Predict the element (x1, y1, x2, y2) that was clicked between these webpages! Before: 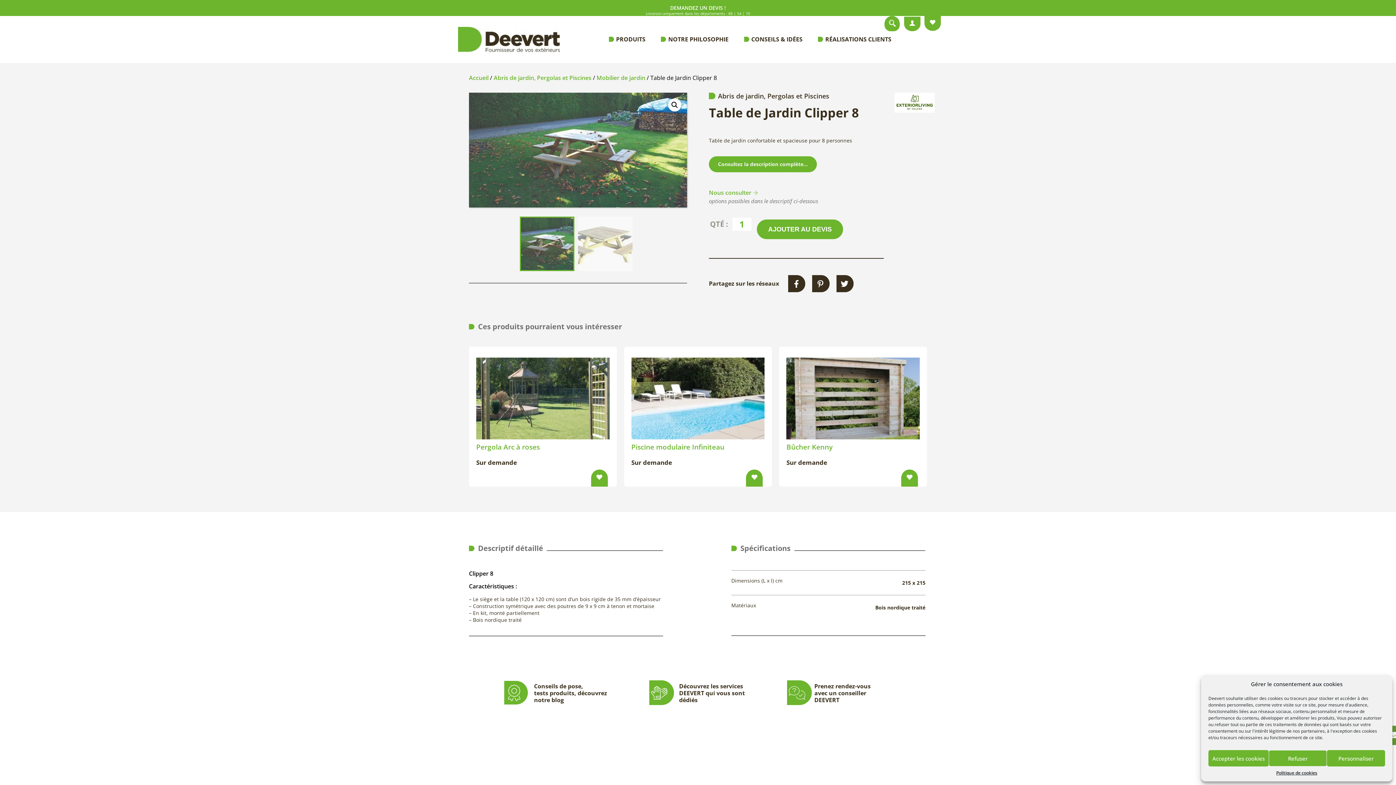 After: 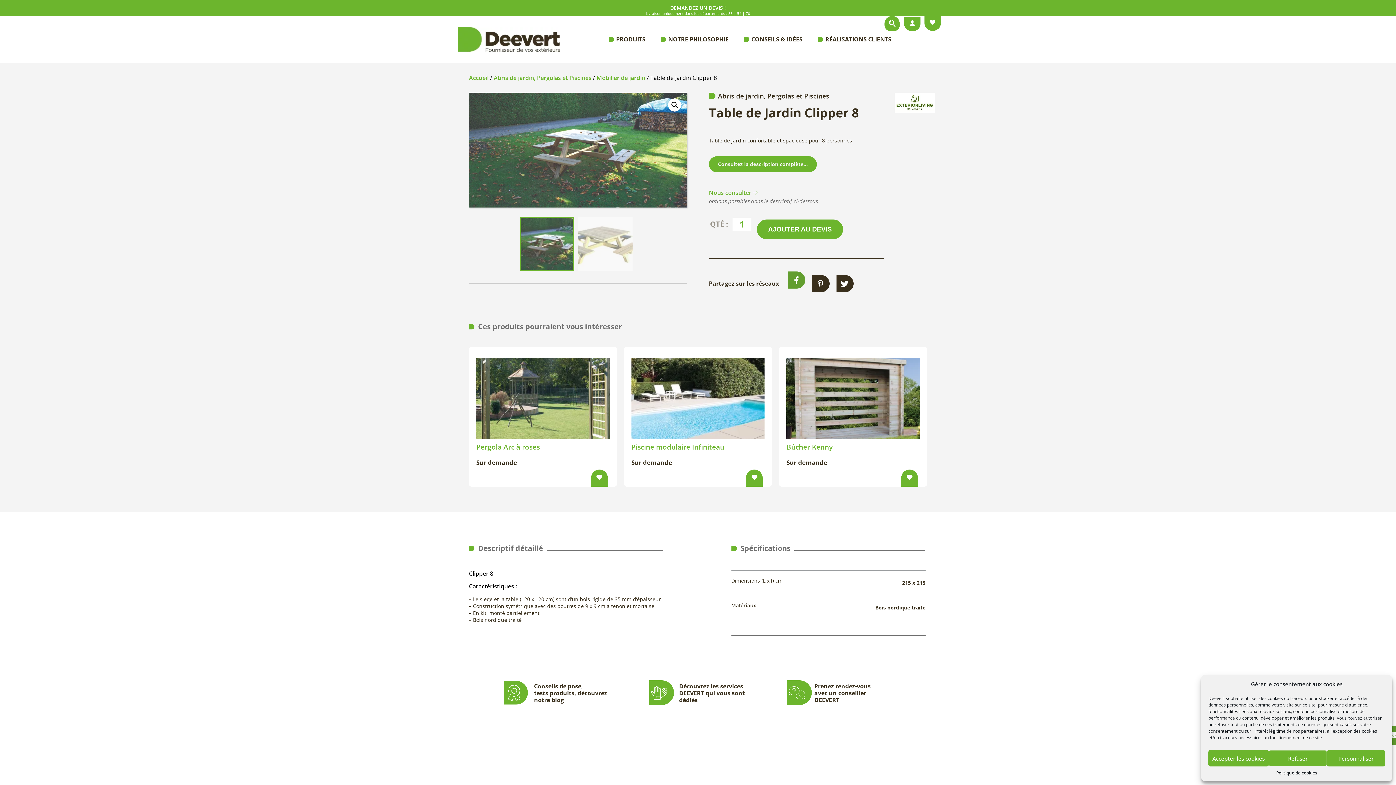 Action: bbox: (788, 275, 805, 292) label: Partager sur facebook